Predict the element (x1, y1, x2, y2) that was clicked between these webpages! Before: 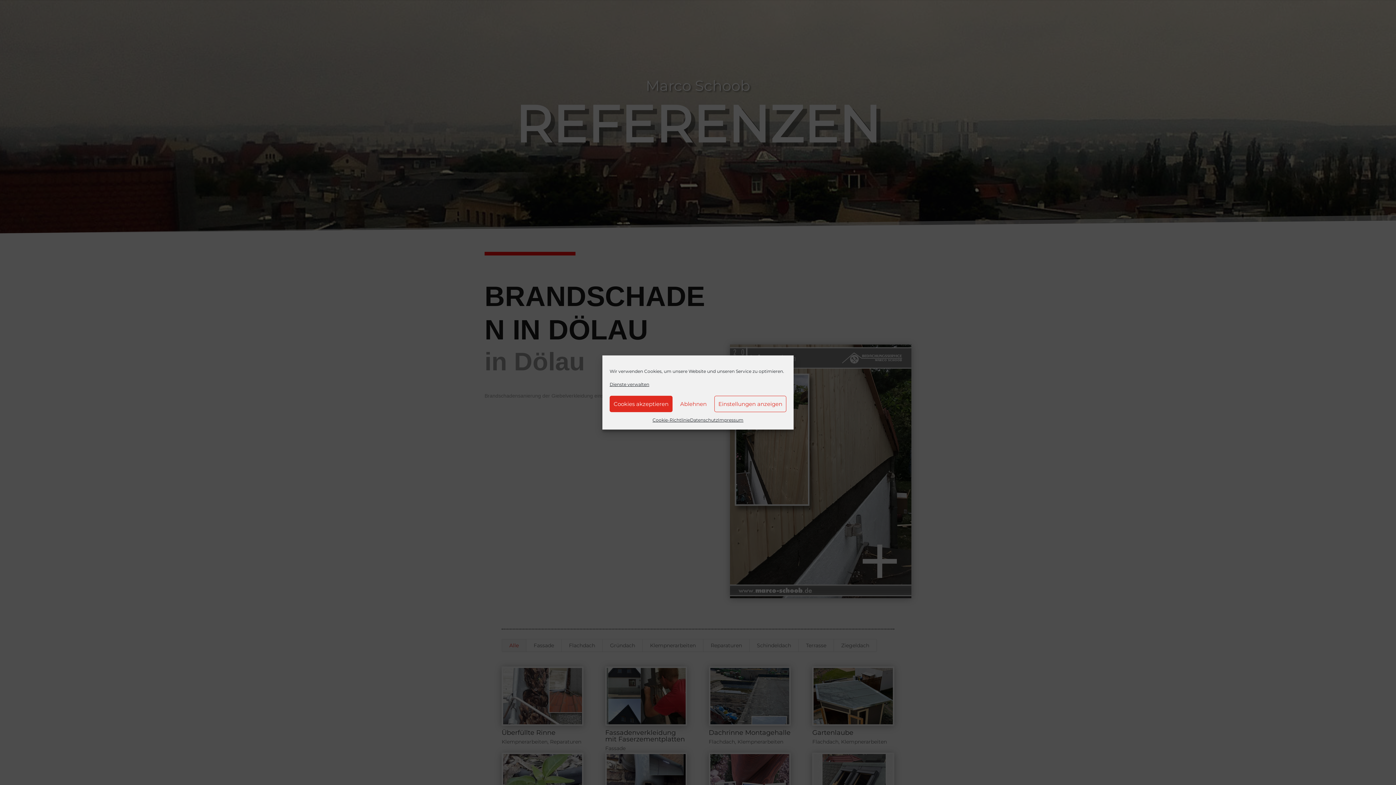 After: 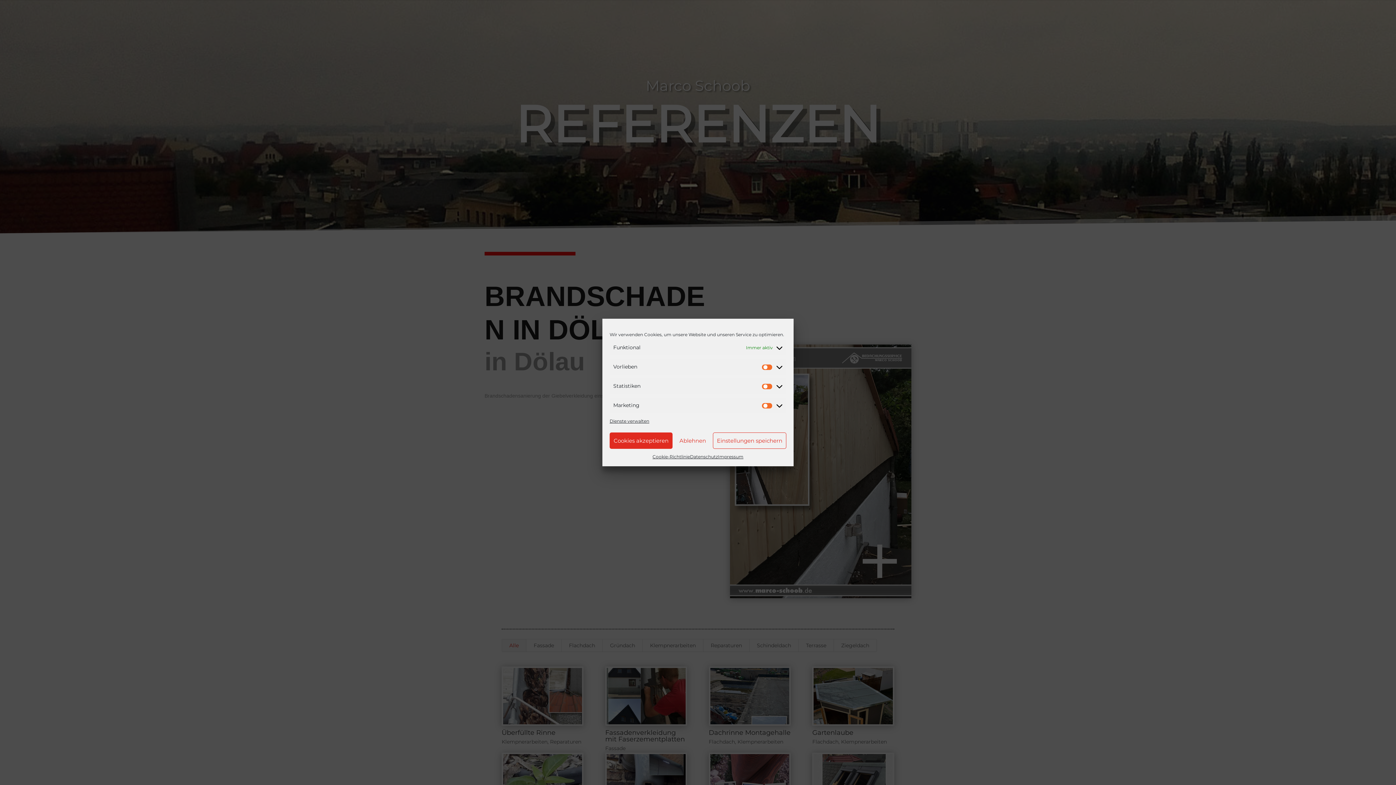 Action: bbox: (714, 396, 786, 412) label: Einstellungen anzeigen